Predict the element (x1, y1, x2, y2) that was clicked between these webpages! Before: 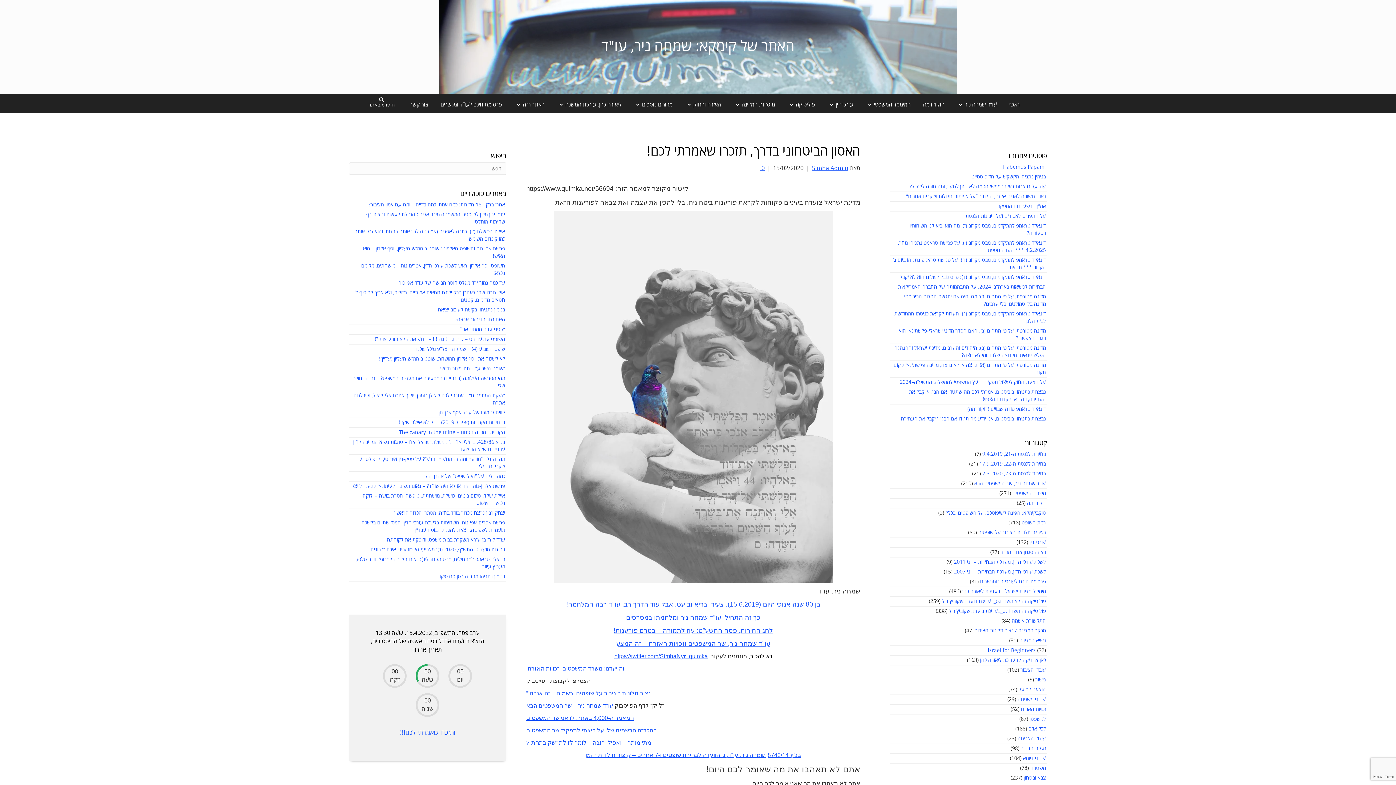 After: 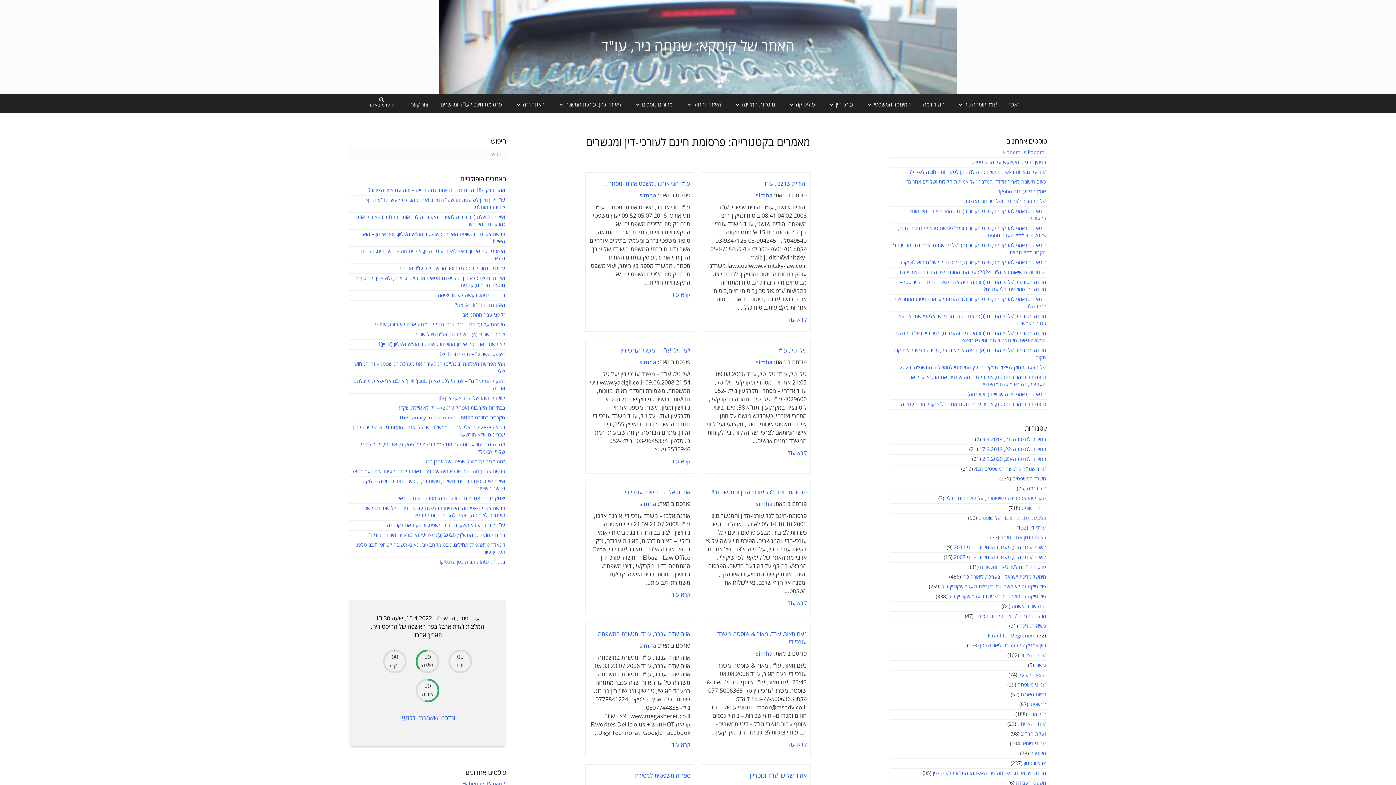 Action: bbox: (435, 96, 507, 113) label: פרסומת חינם לעו”ד ומגשרים